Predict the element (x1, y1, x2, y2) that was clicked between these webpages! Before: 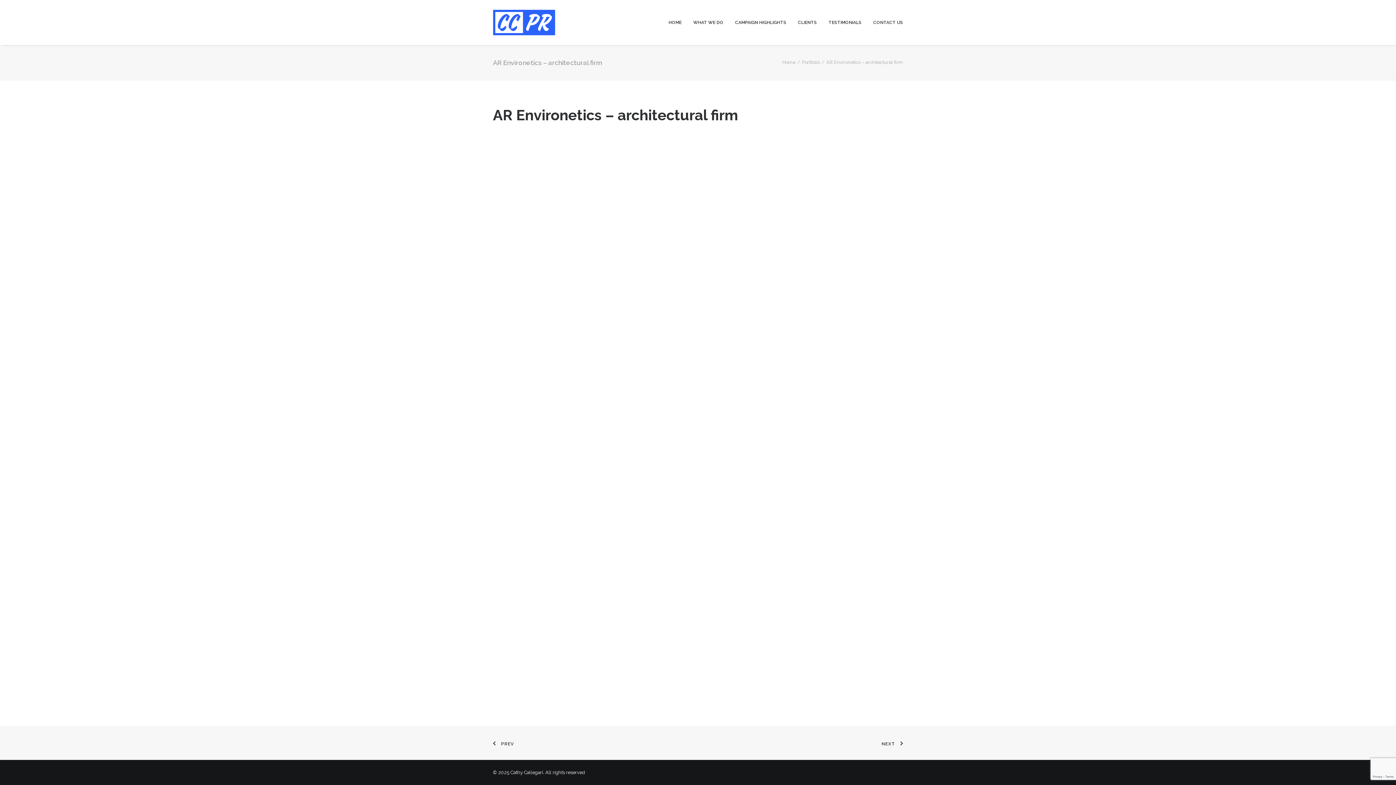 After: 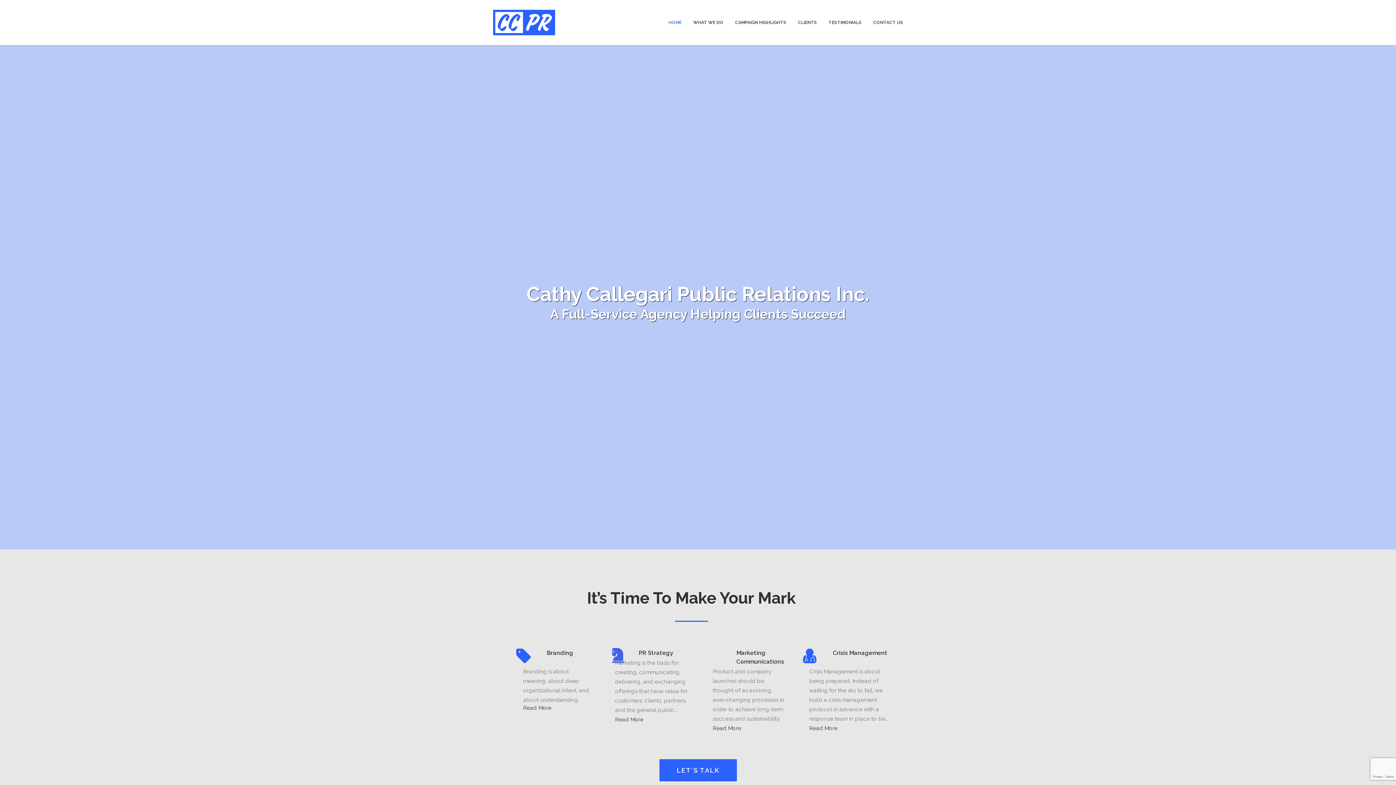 Action: bbox: (668, 0, 686, 45) label: HOME